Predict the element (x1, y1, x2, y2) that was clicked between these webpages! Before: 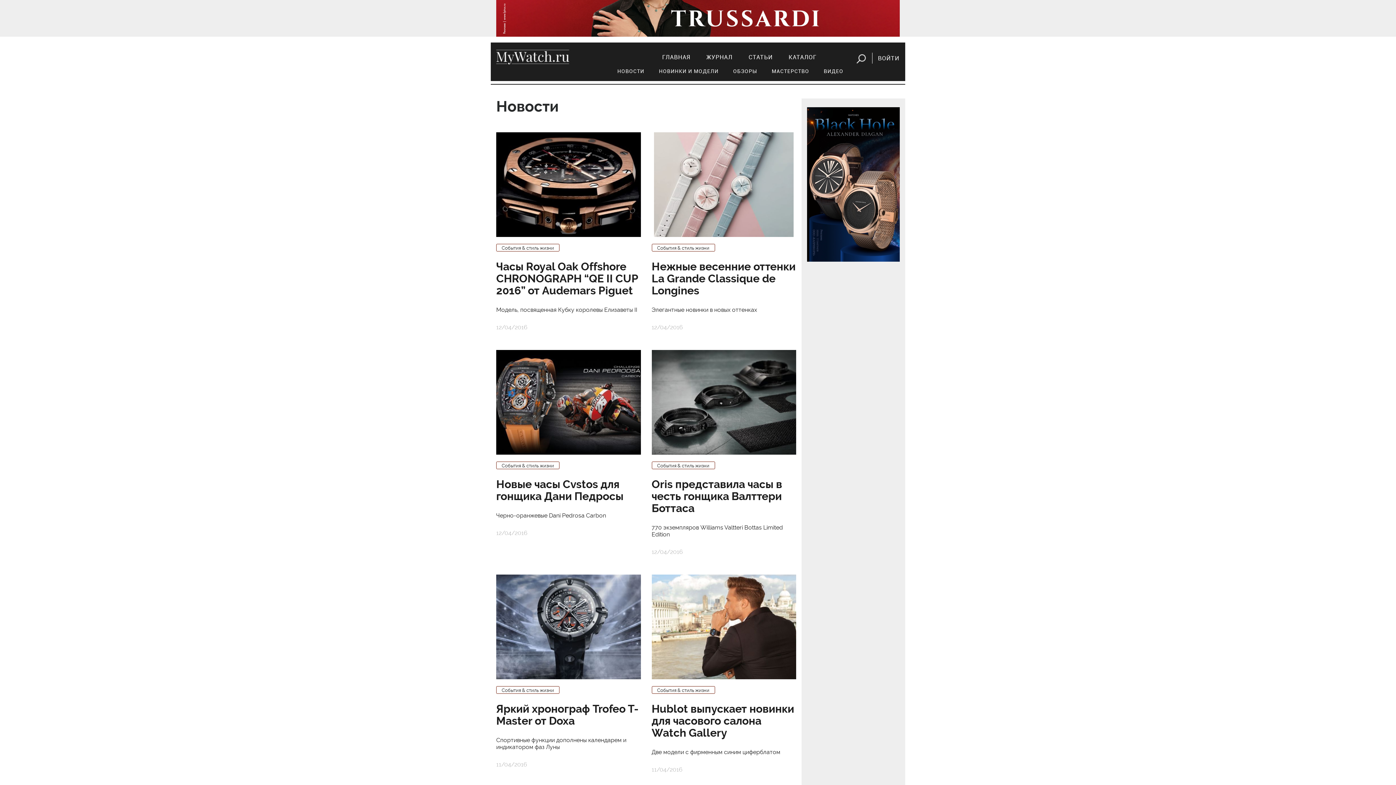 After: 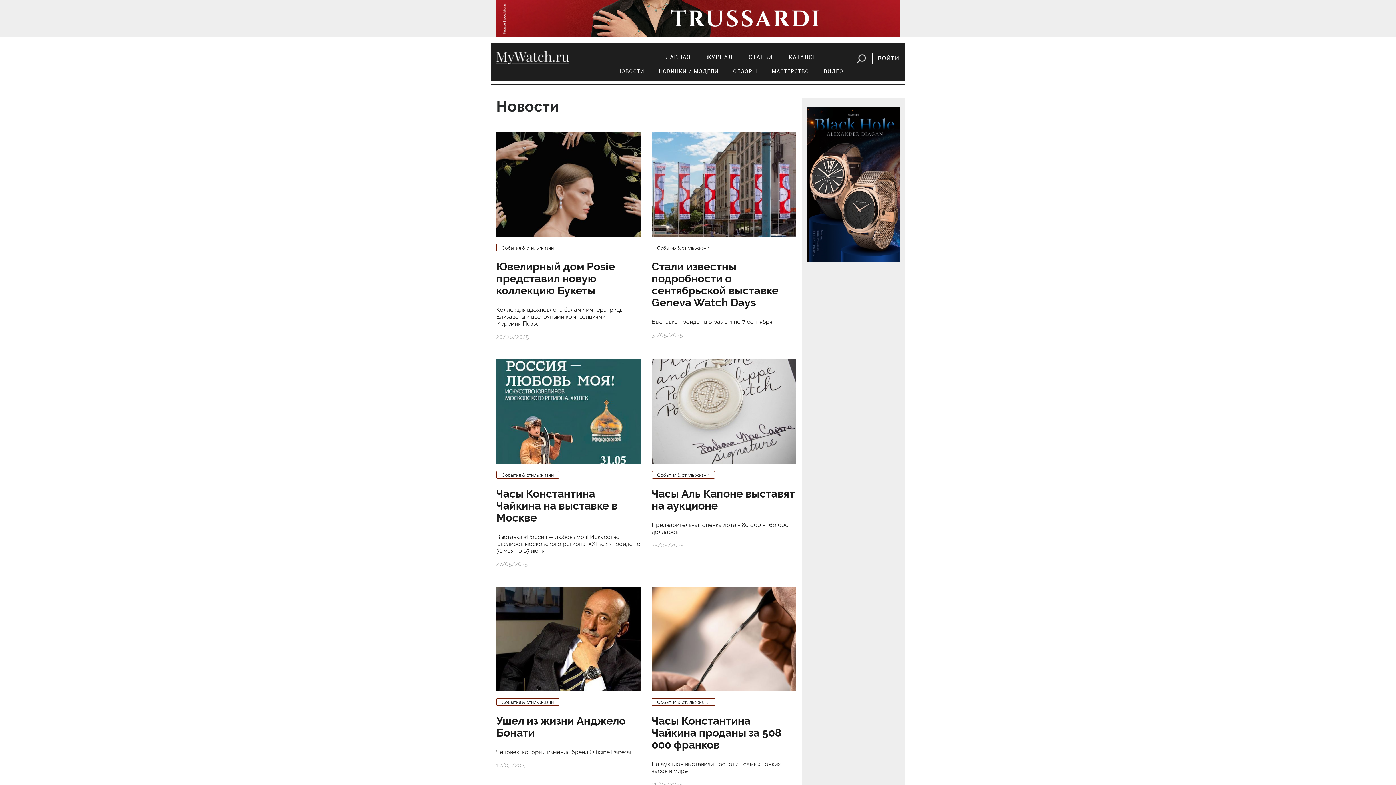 Action: label: События & стиль жизни bbox: (496, 243, 559, 251)